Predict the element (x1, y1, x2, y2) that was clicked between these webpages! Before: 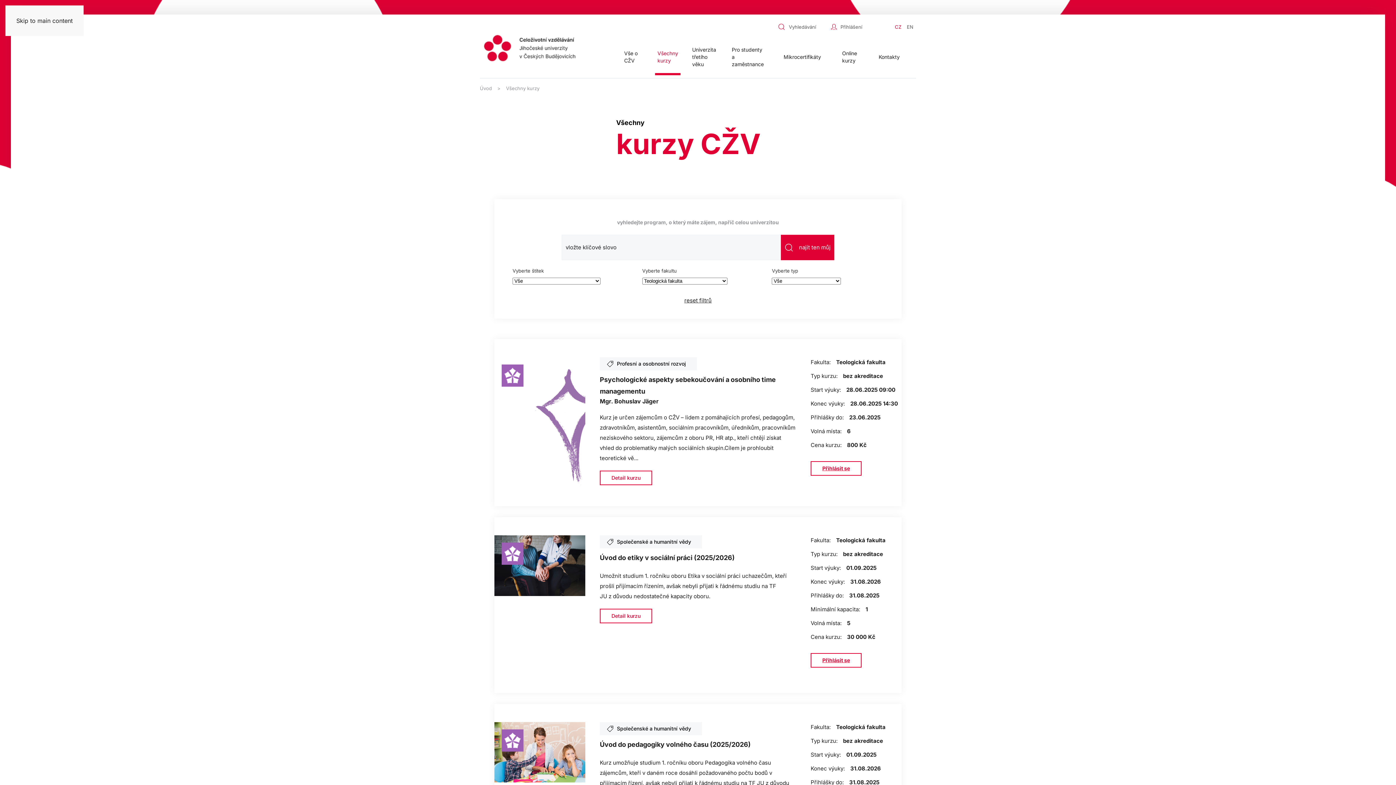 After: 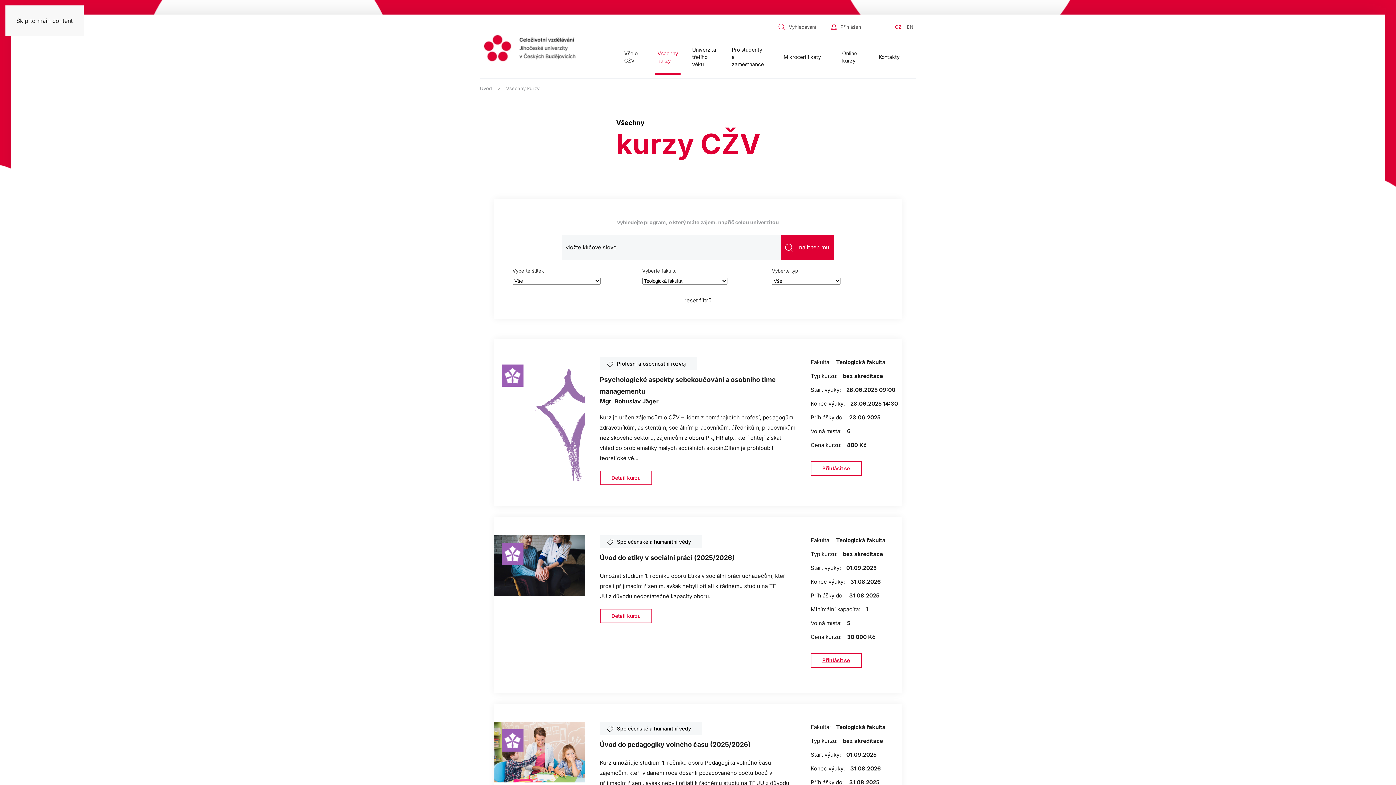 Action: label: Submit Search bbox: (781, 234, 834, 260)